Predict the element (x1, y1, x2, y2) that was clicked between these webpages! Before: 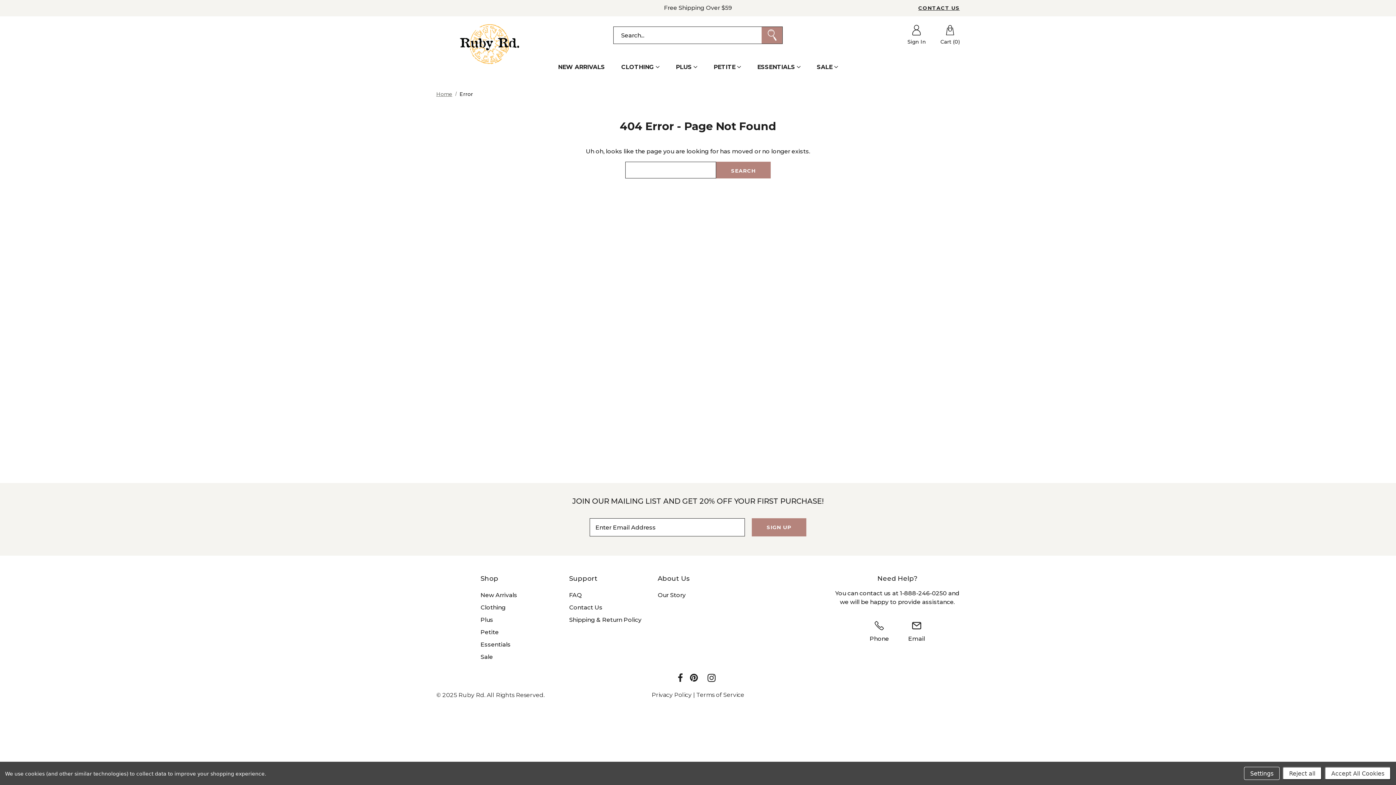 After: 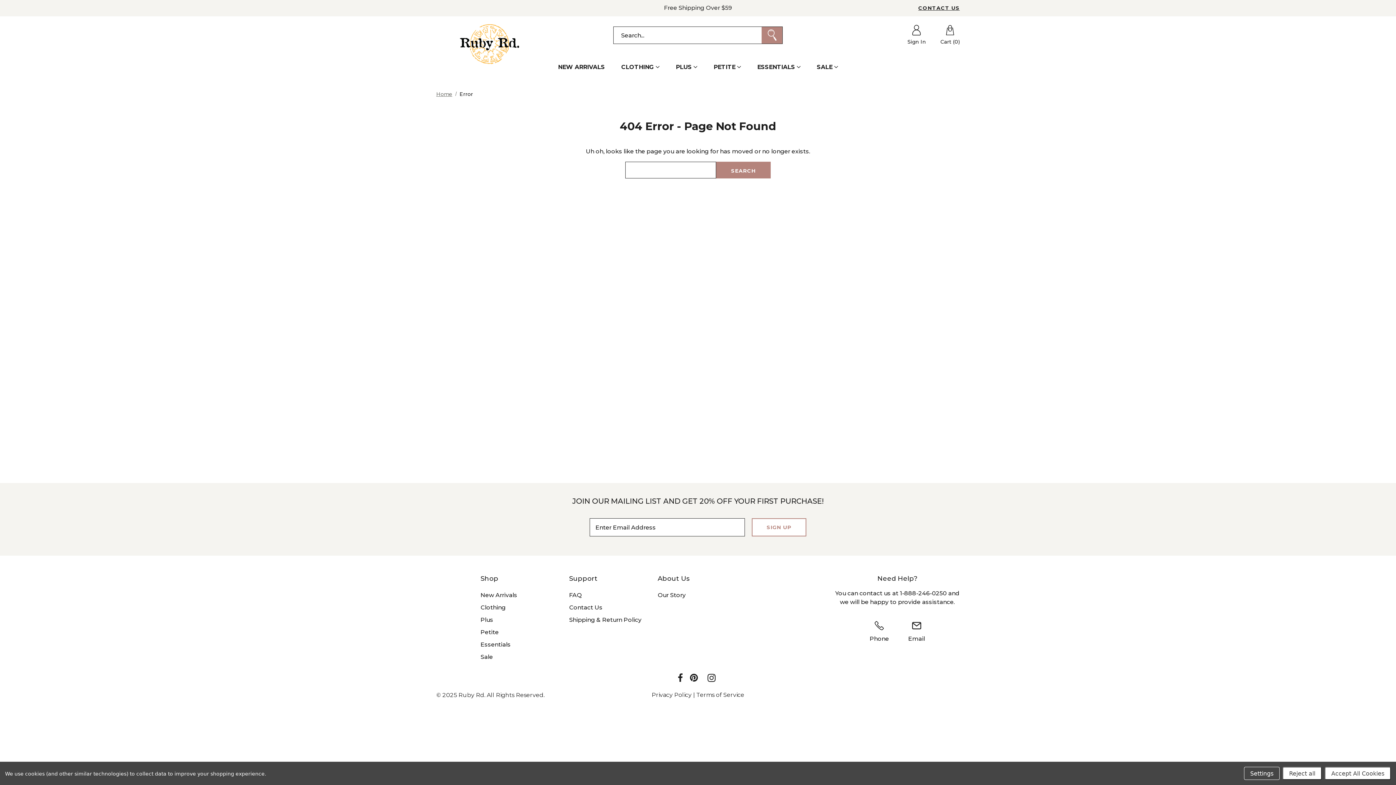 Action: label: SIGN UP bbox: (752, 518, 806, 536)